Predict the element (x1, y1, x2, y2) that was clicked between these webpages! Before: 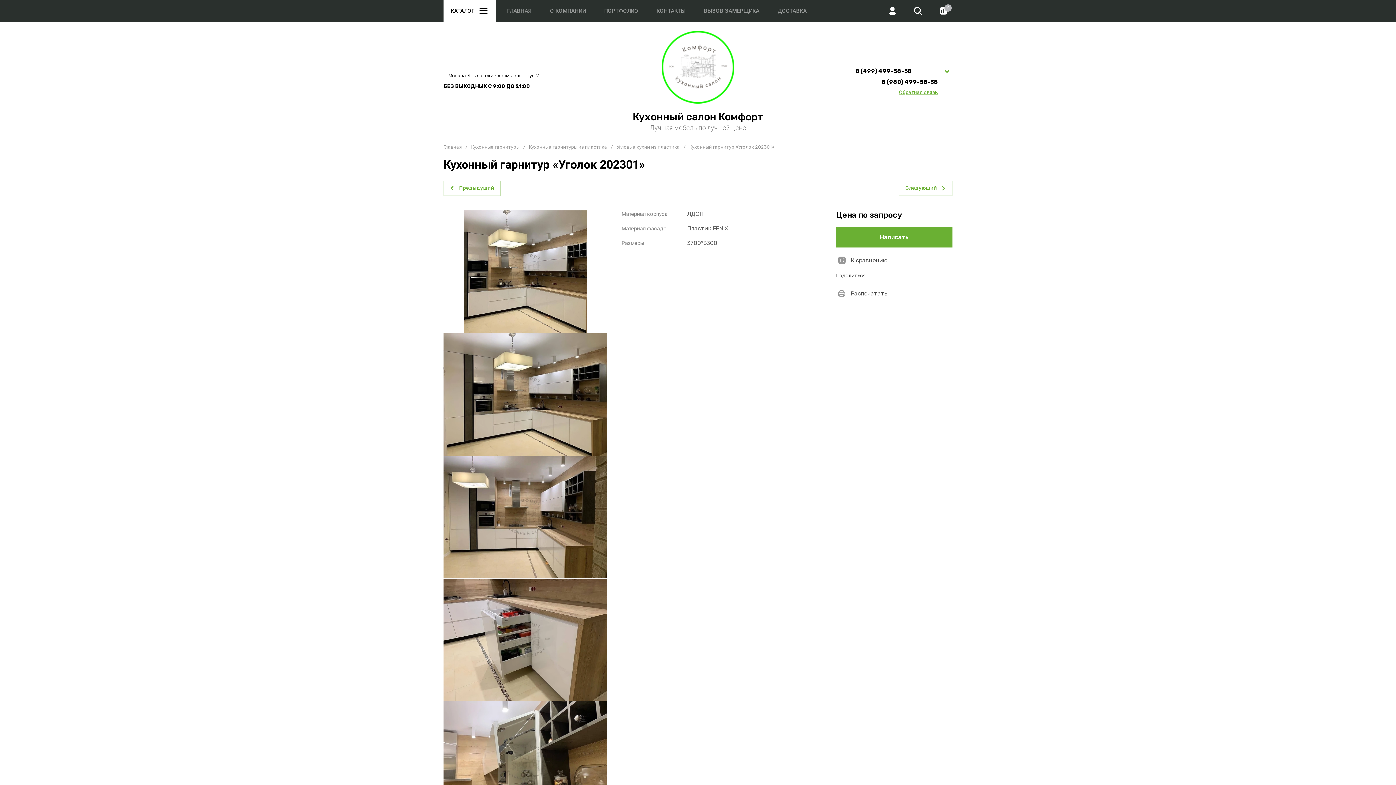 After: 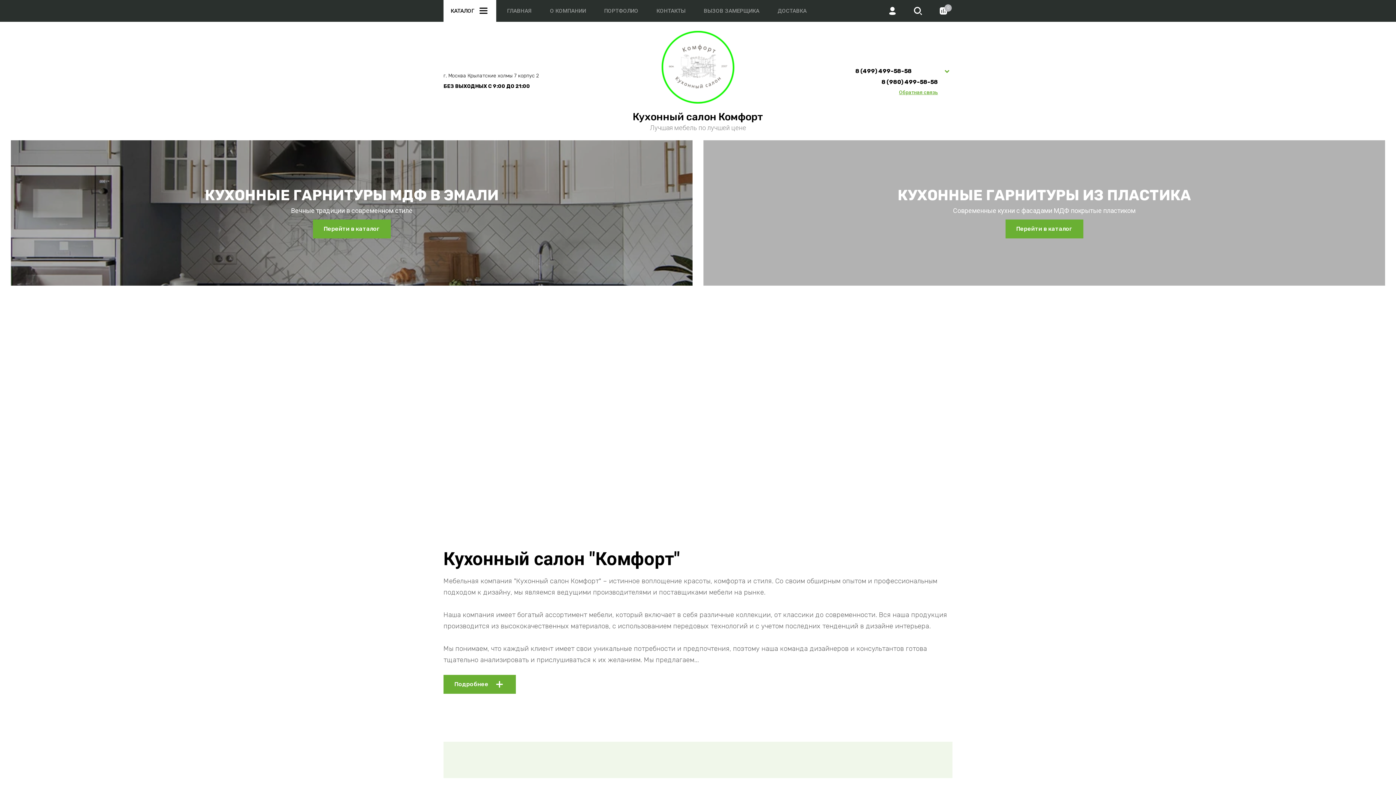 Action: bbox: (661, 30, 734, 103)